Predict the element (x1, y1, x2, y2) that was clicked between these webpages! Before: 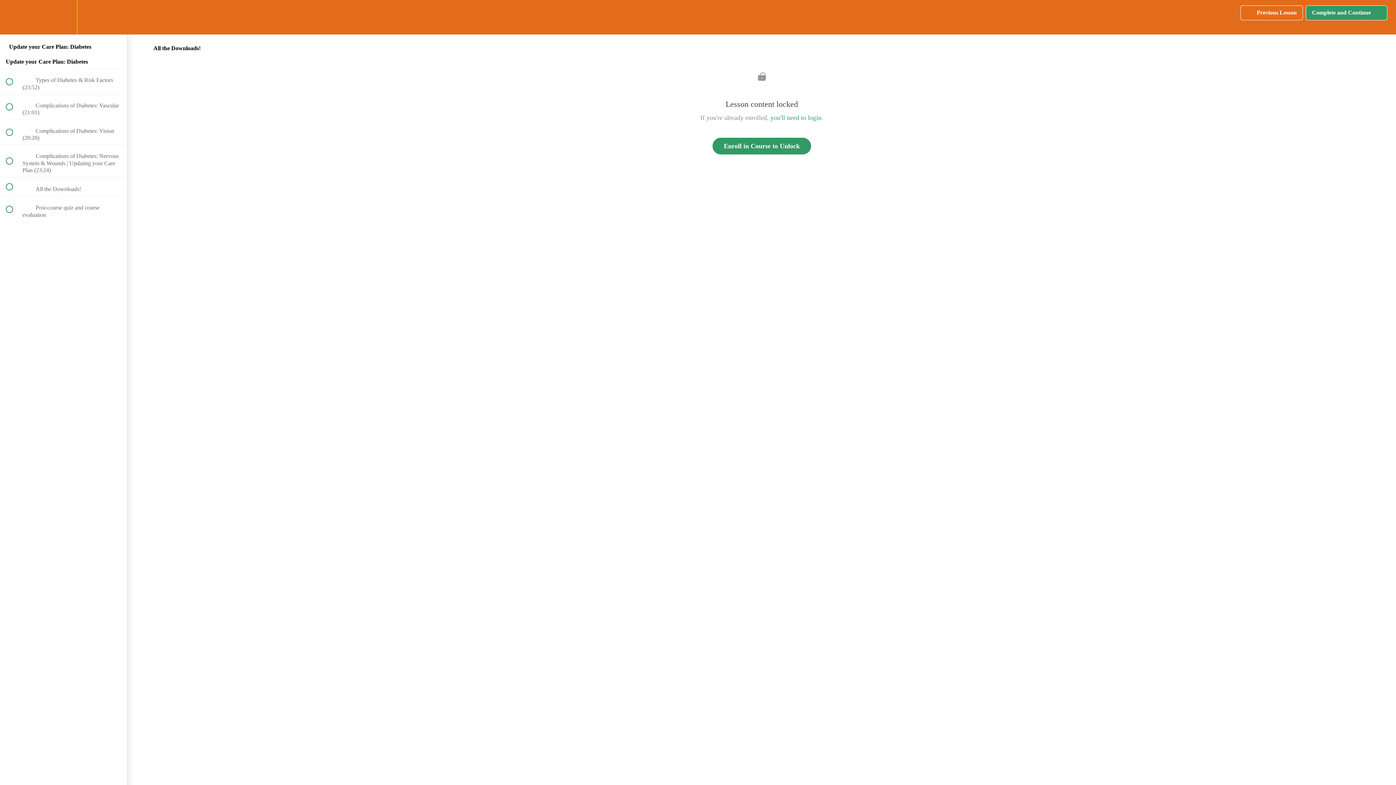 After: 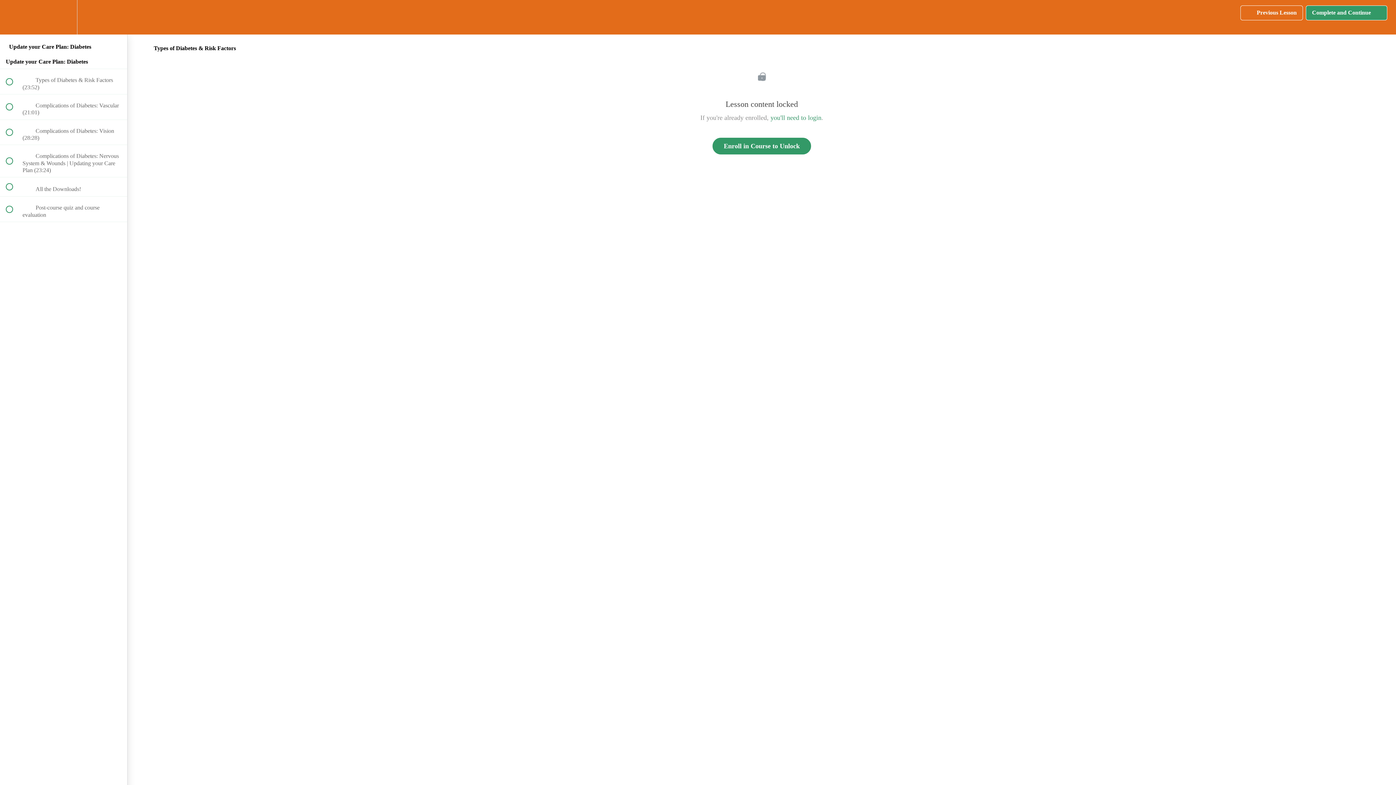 Action: label:  
 Types of Diabetes & Risk Factors (23:52) bbox: (0, 69, 127, 94)